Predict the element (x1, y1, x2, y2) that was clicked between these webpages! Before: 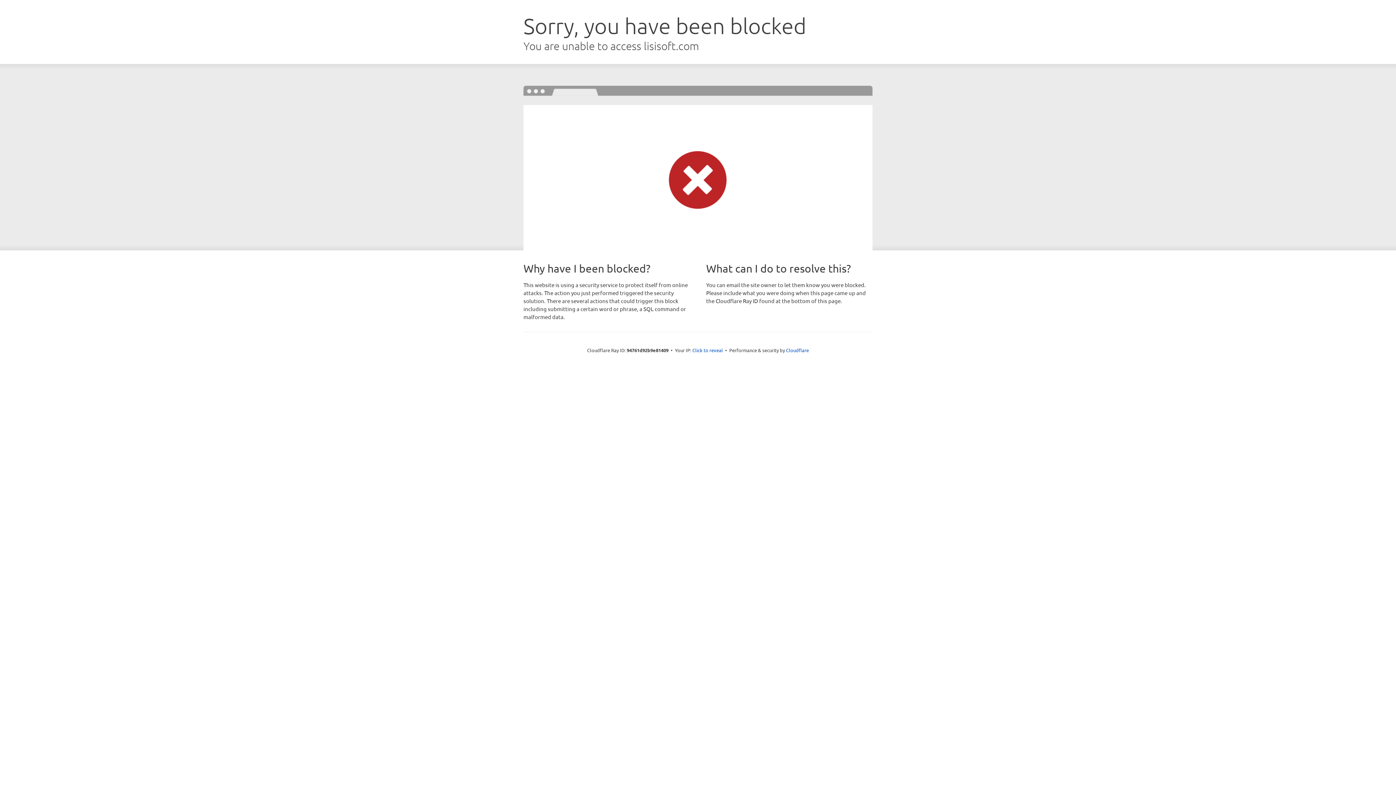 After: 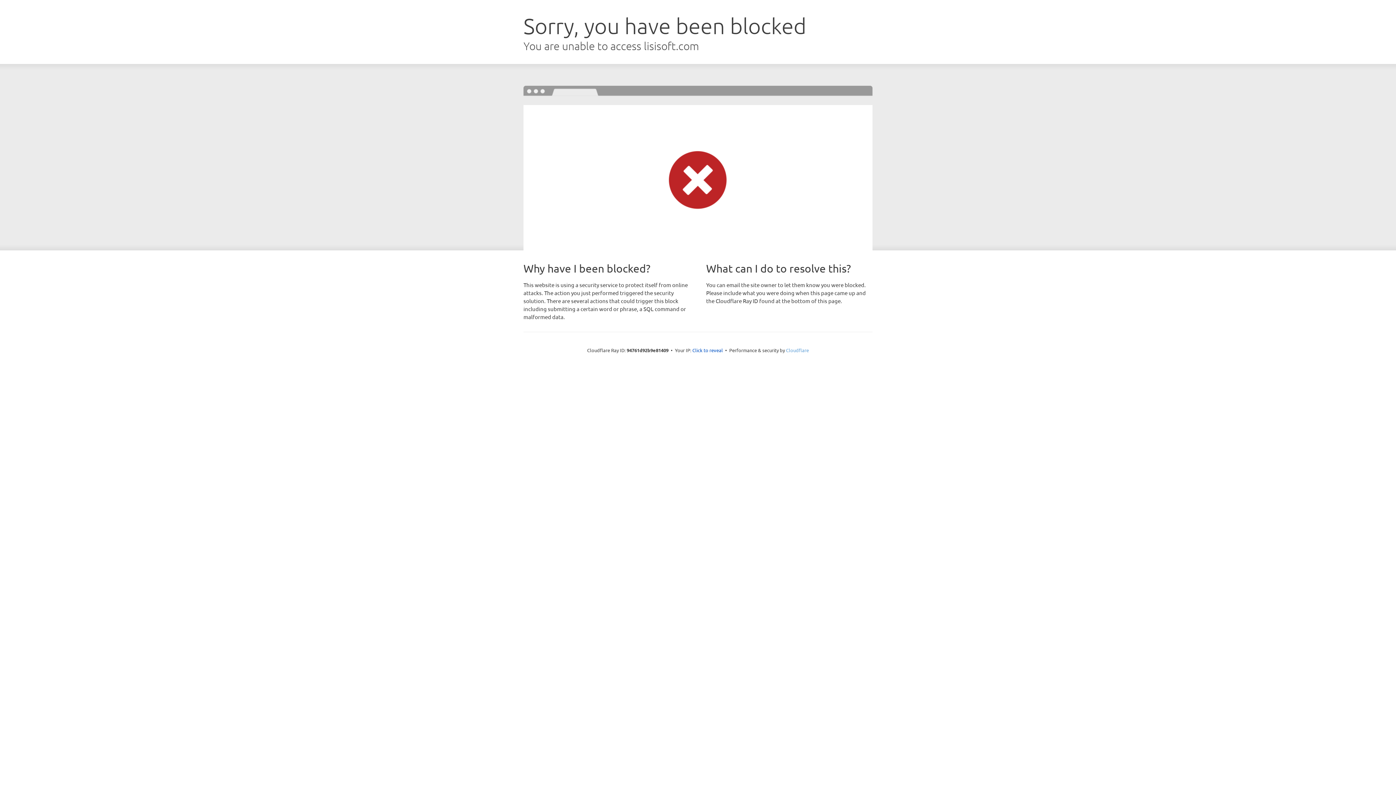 Action: bbox: (786, 347, 809, 353) label: Cloudflare